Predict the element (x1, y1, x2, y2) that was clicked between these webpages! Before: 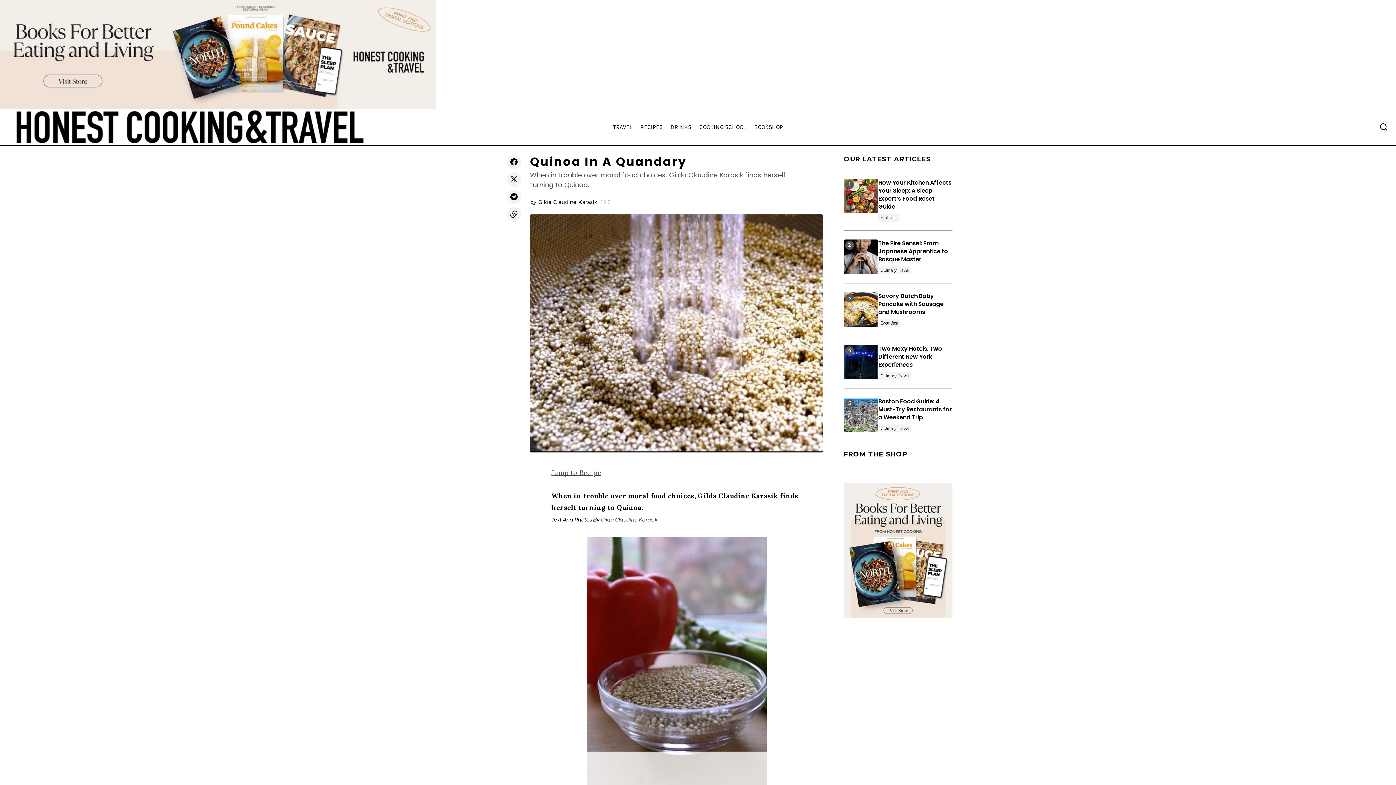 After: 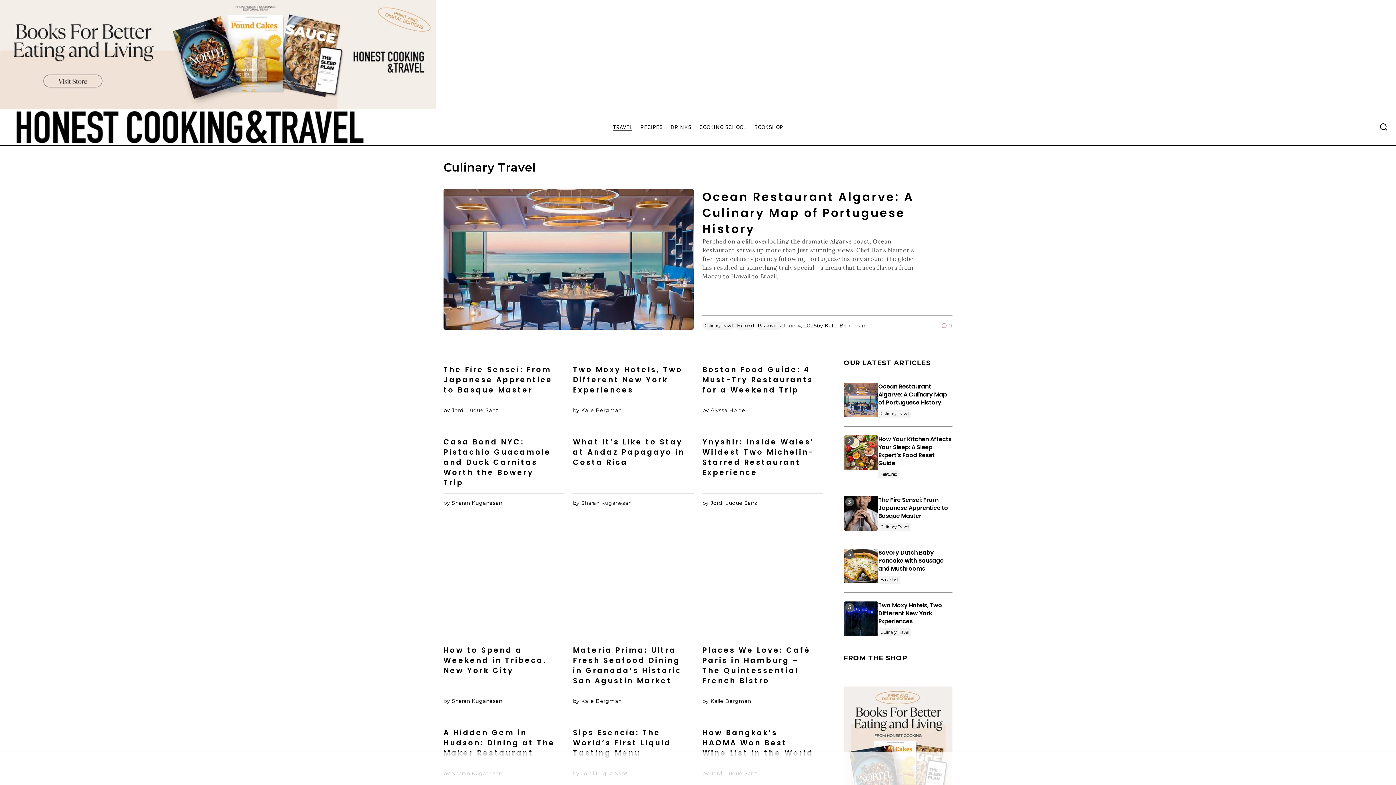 Action: label: Culinary Travel bbox: (878, 372, 910, 380)